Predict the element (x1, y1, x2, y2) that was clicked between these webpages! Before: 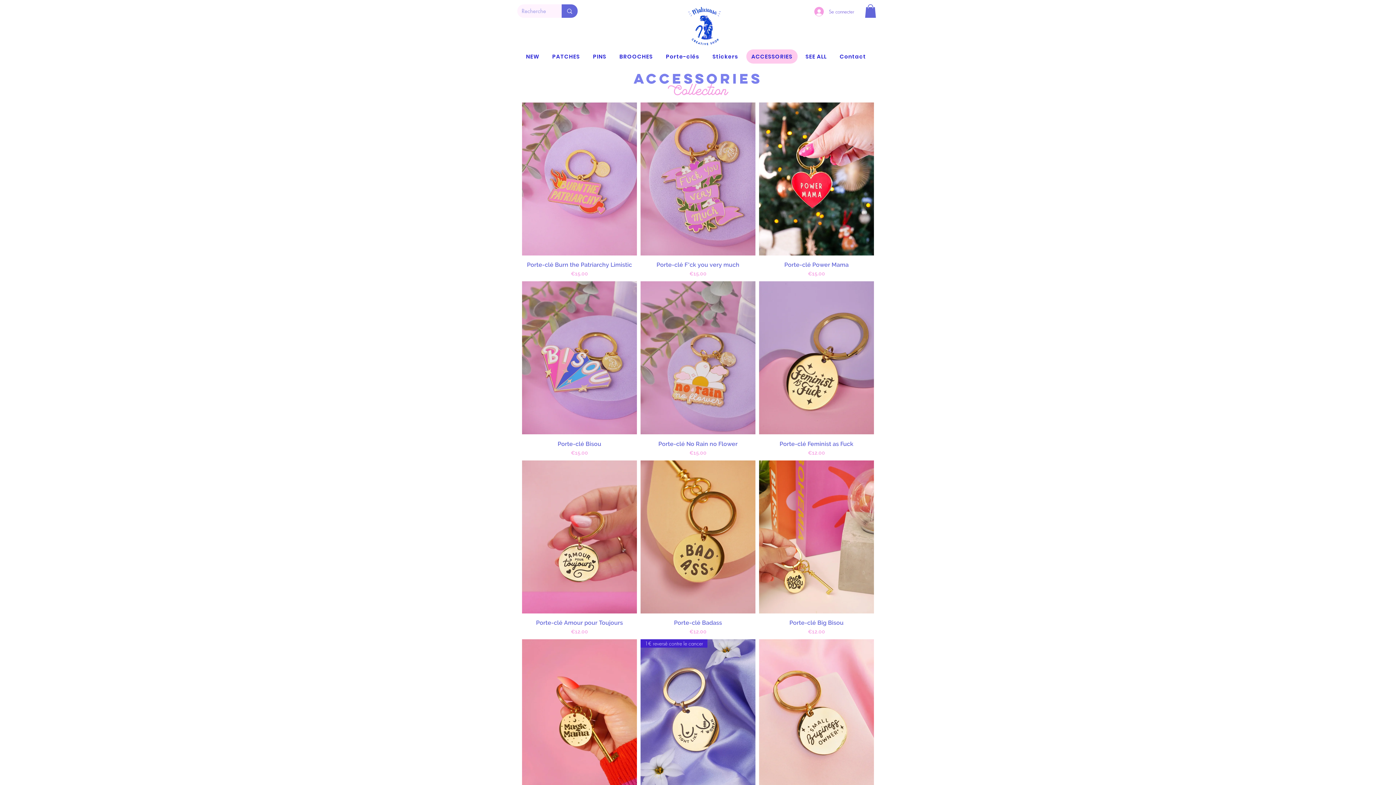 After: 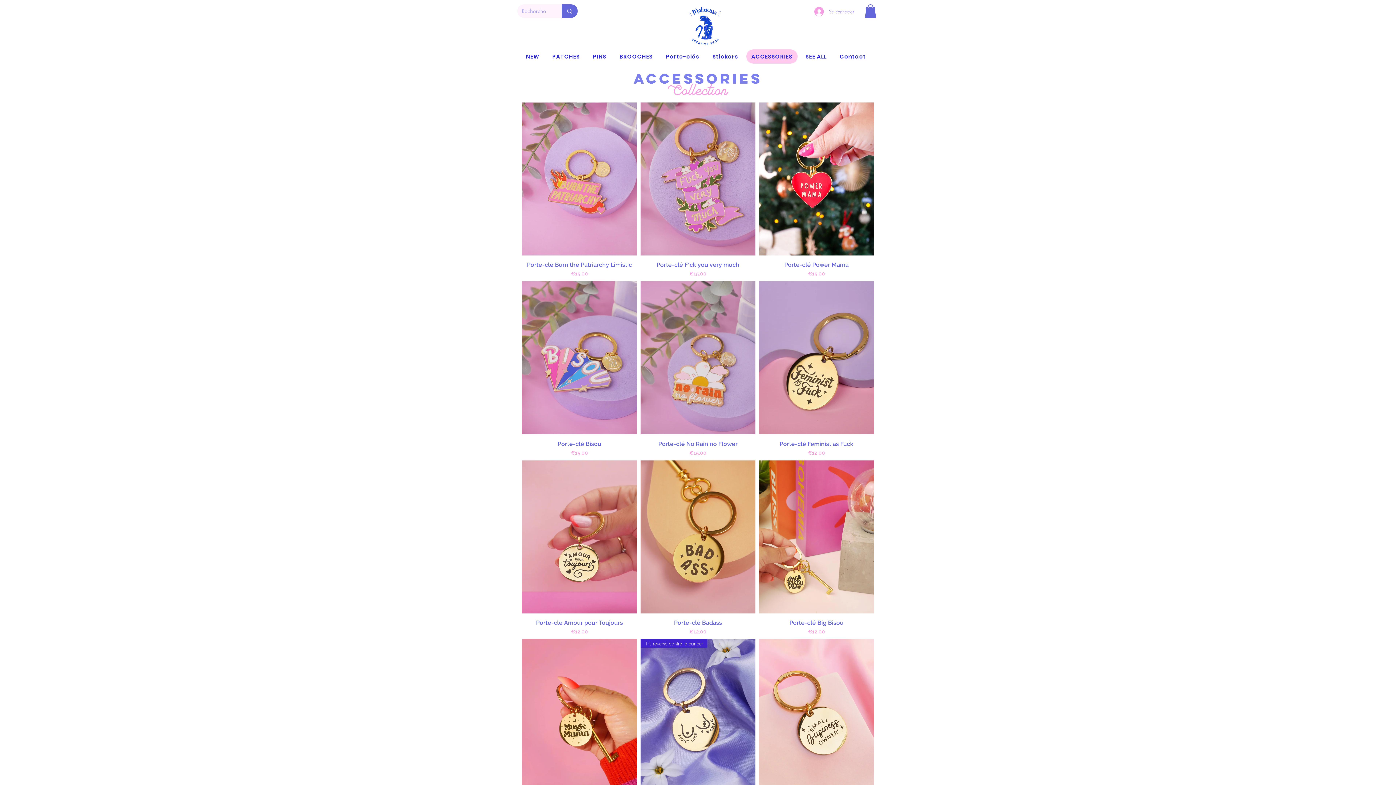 Action: label: Se connecter bbox: (809, 4, 859, 18)